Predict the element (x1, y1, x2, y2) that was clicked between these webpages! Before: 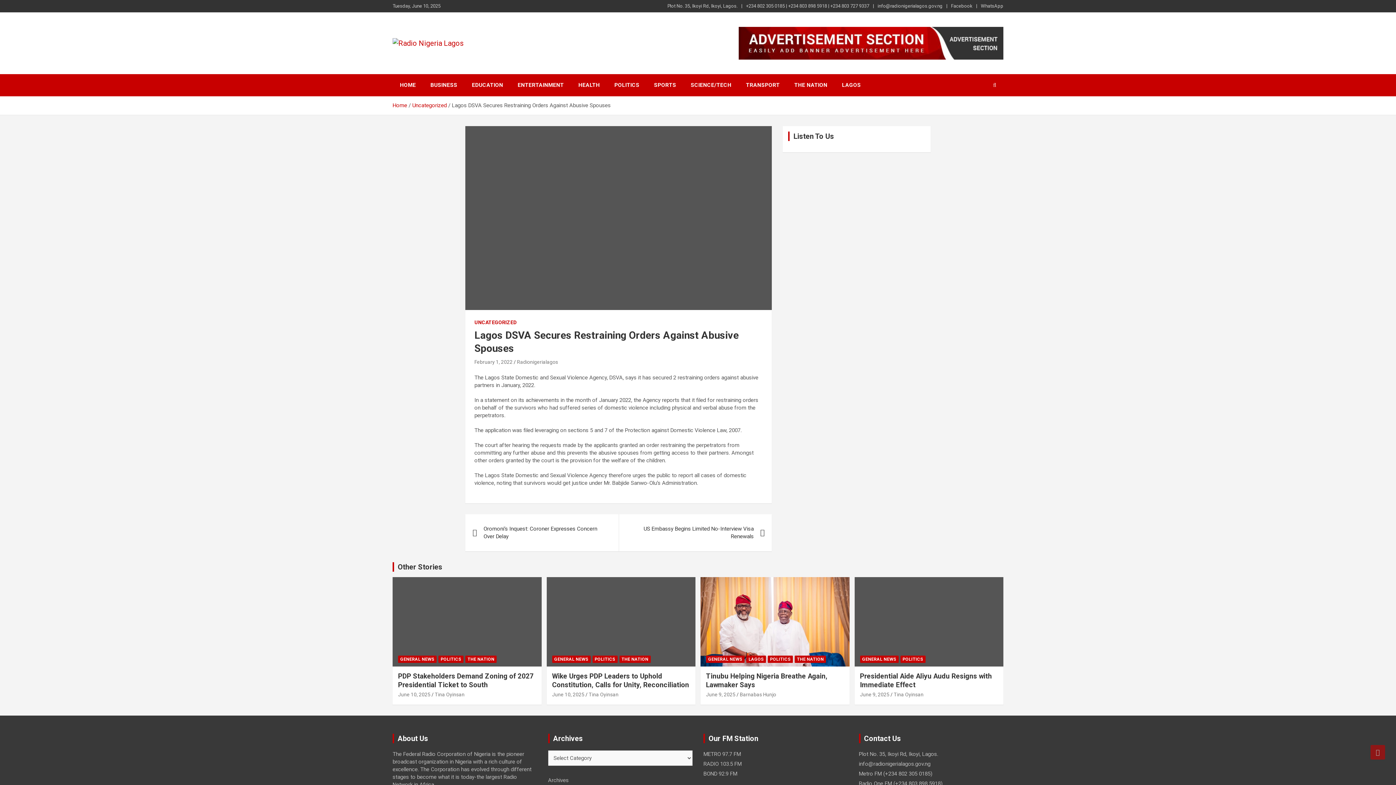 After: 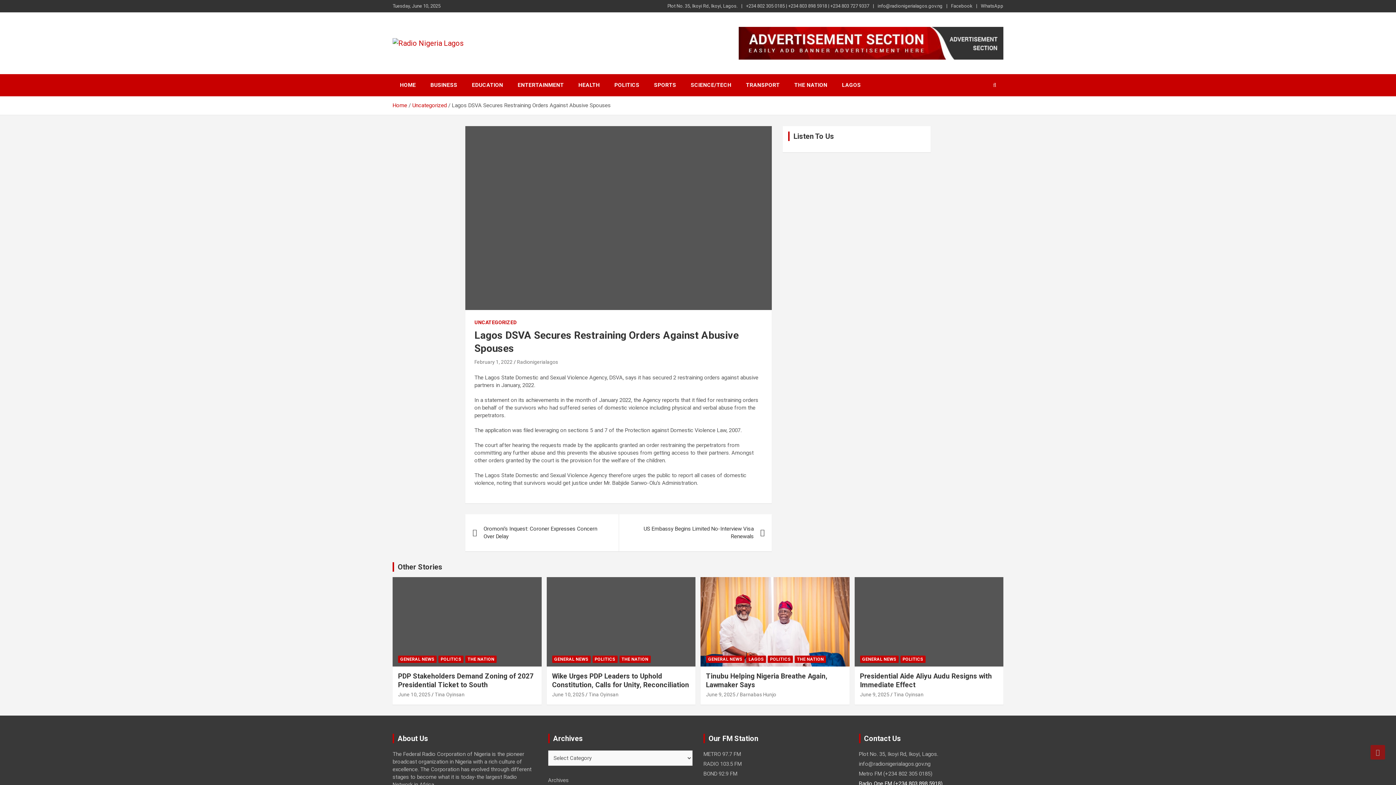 Action: bbox: (859, 780, 942, 787) label: Radio One FM (+234 803 898 5918)